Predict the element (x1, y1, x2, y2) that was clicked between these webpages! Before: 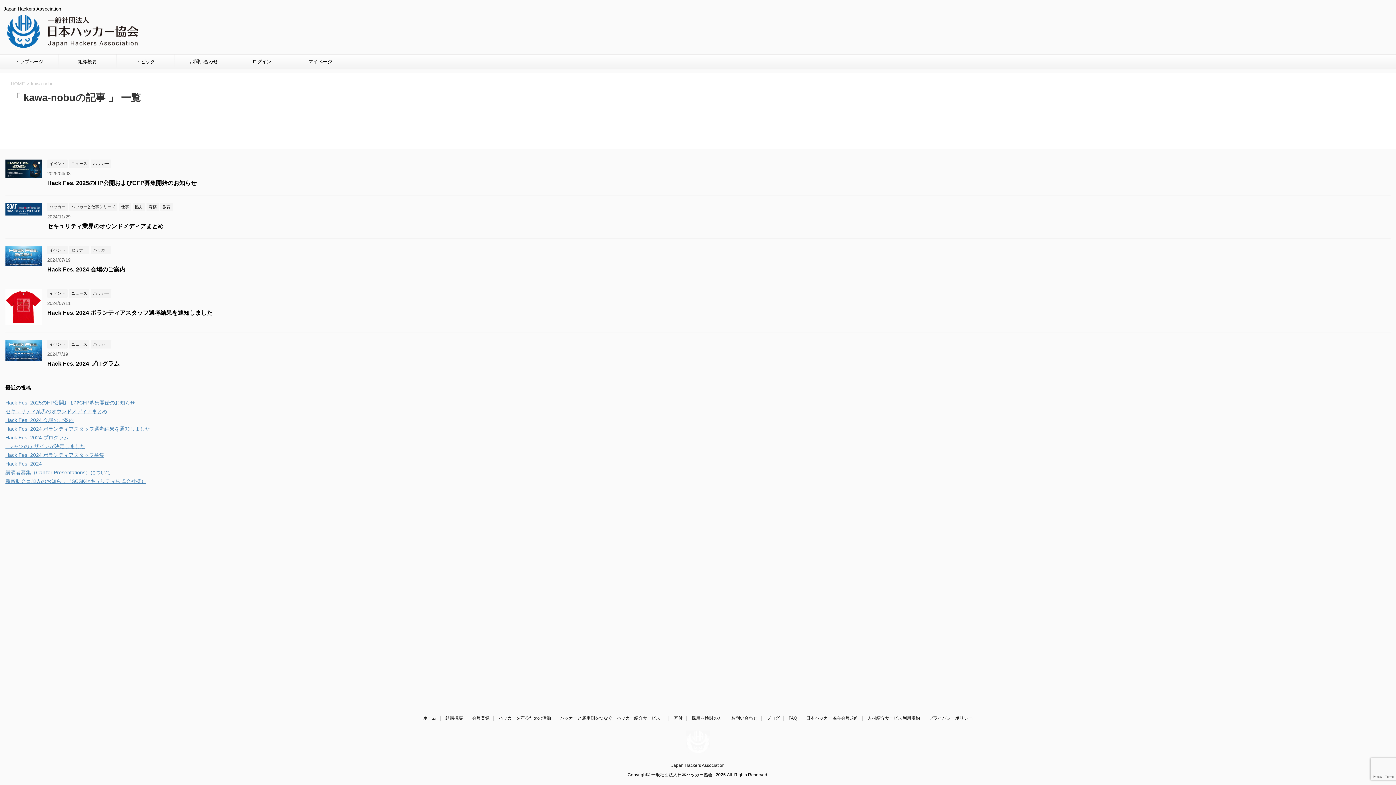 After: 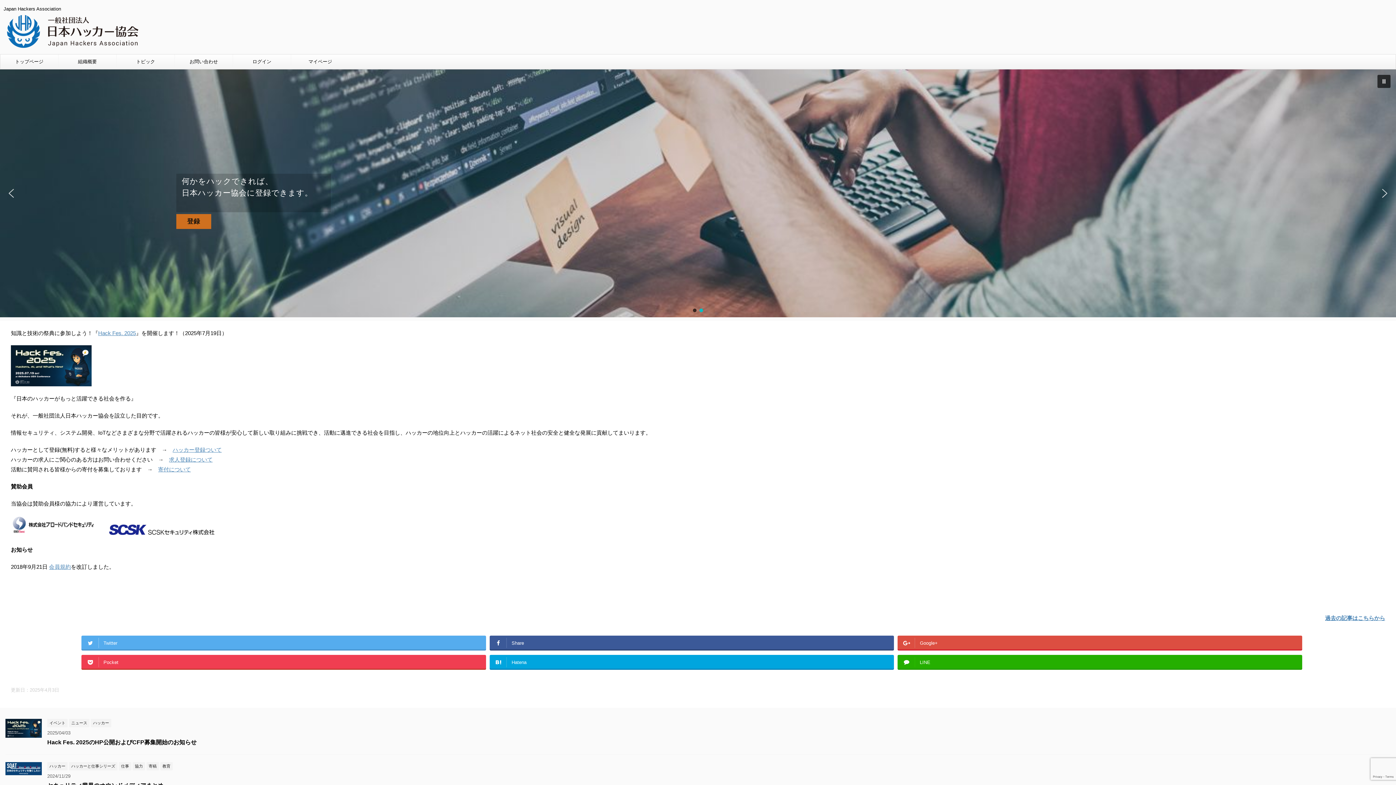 Action: bbox: (423, 716, 436, 721) label: ホーム